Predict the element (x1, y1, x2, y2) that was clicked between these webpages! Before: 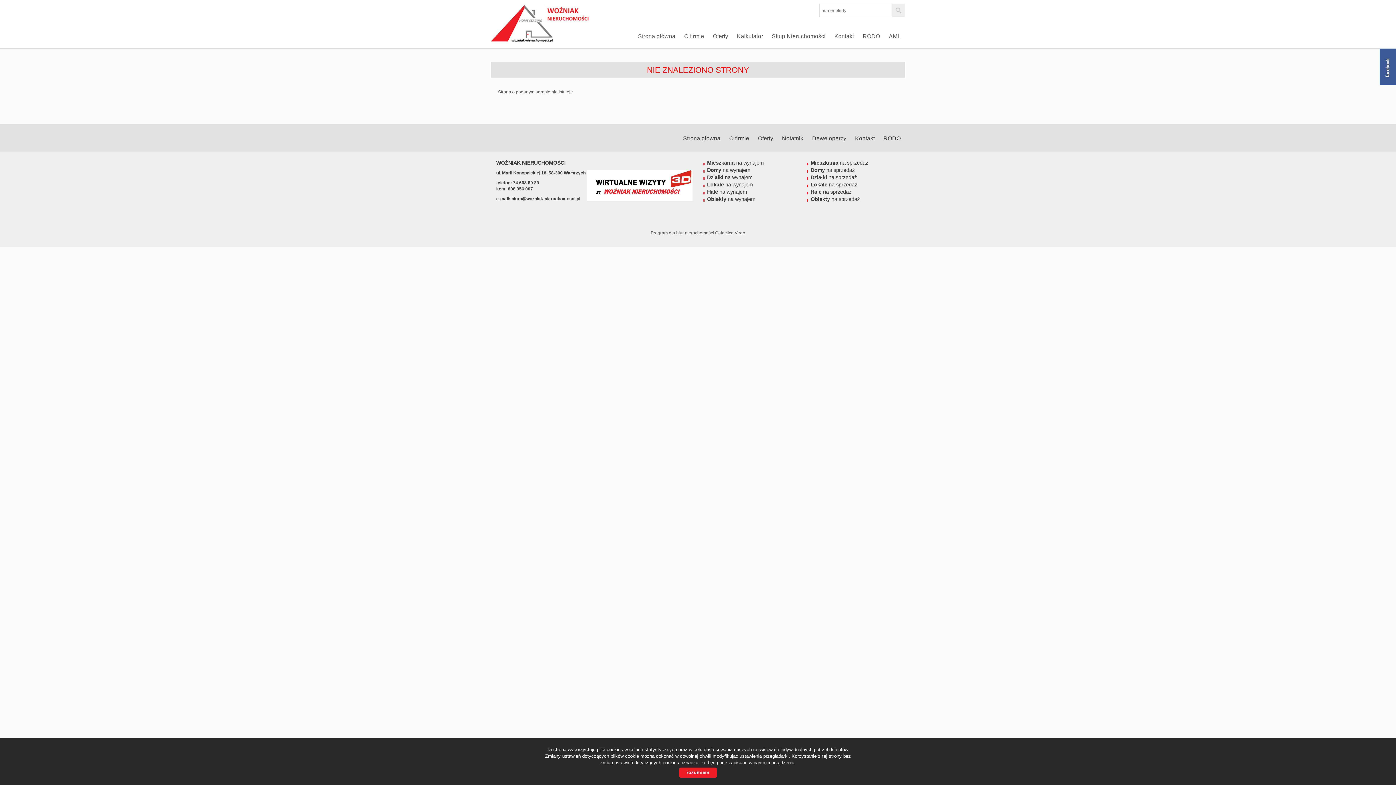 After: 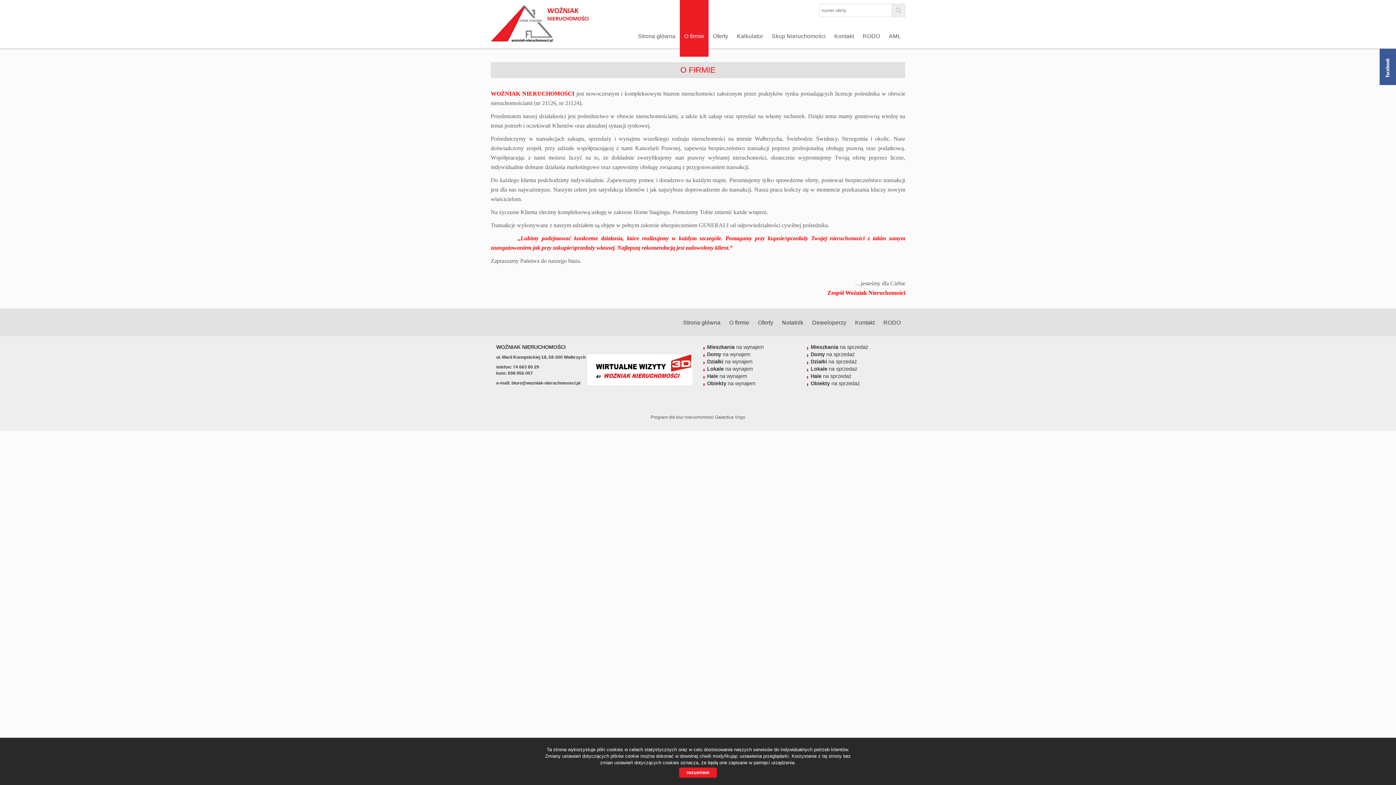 Action: bbox: (725, 124, 753, 152) label: O firmie